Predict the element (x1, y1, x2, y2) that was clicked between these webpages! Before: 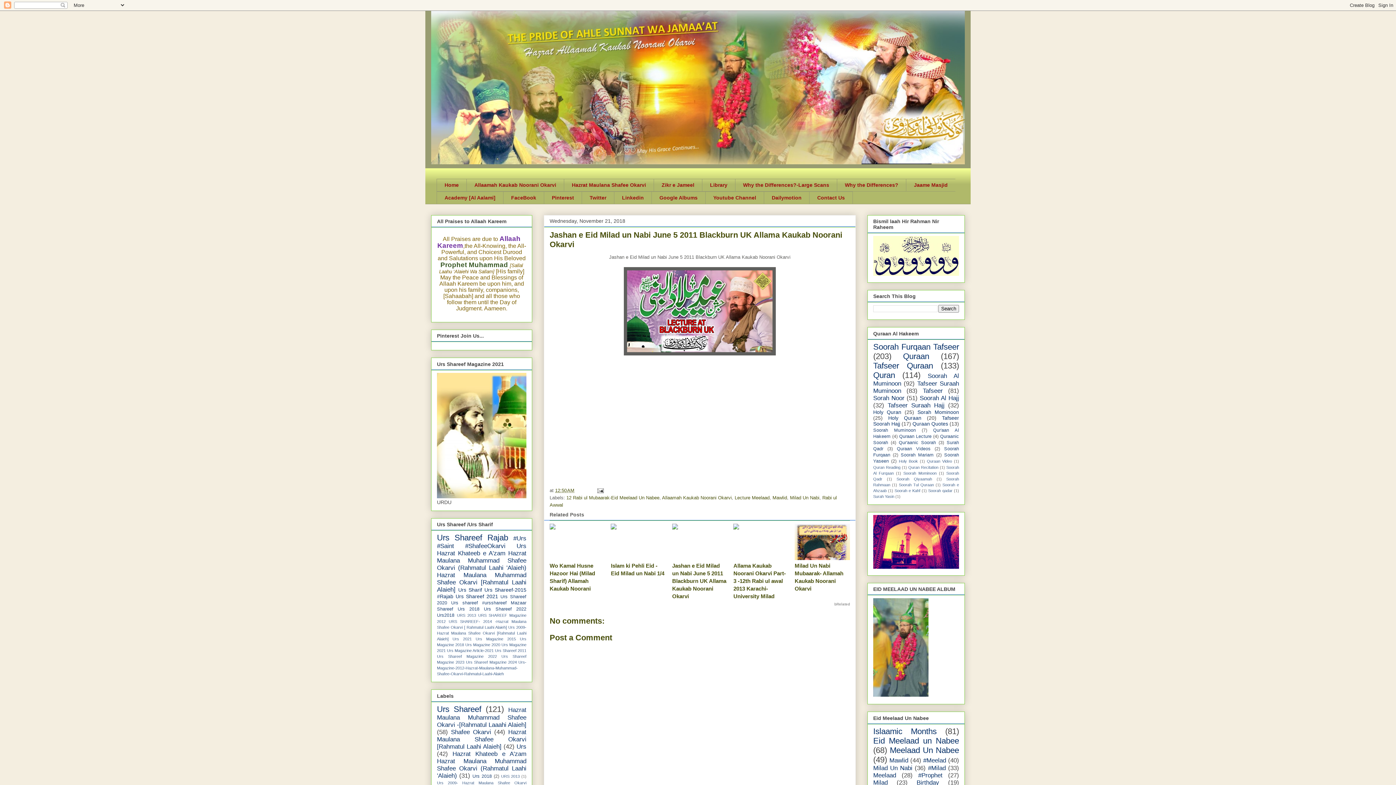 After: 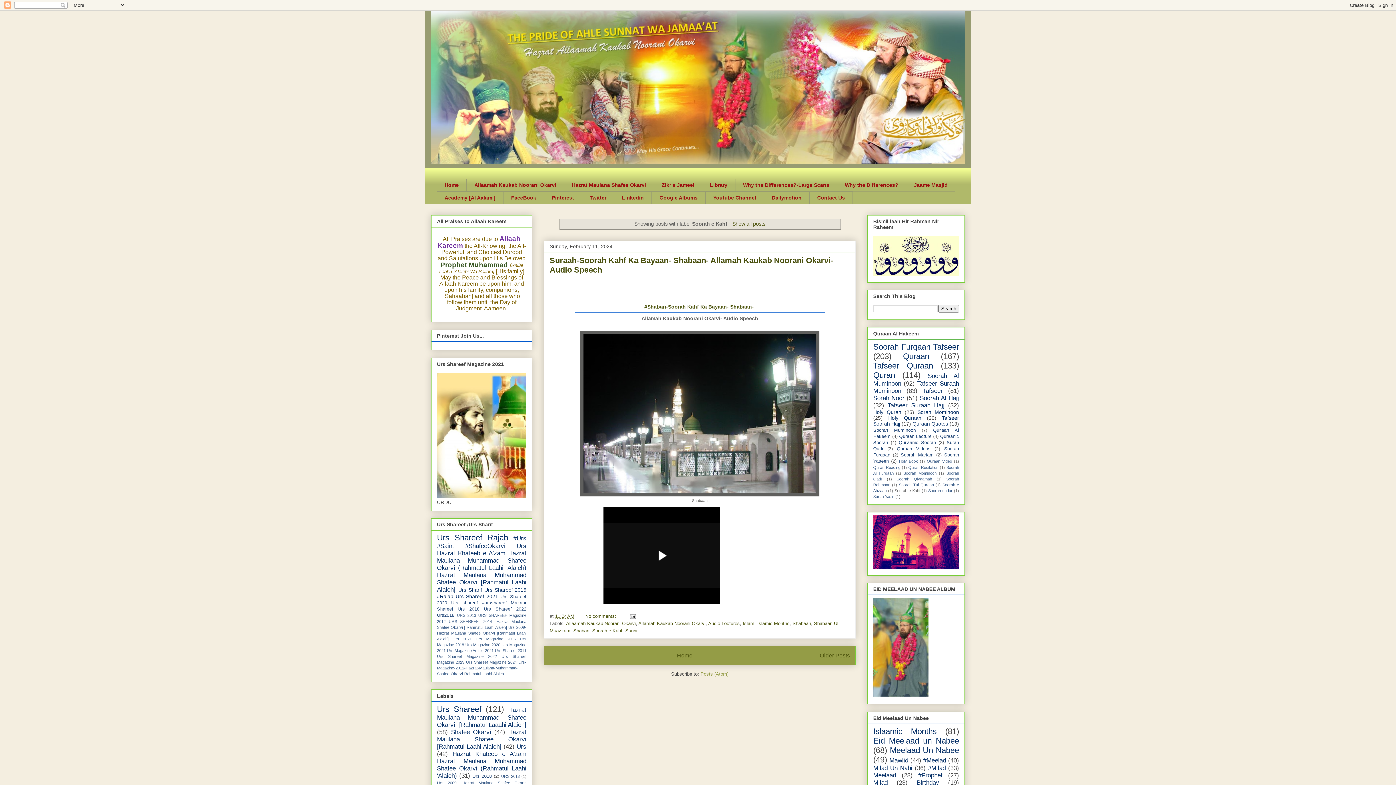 Action: label: Soorah e Kahf bbox: (894, 488, 920, 492)